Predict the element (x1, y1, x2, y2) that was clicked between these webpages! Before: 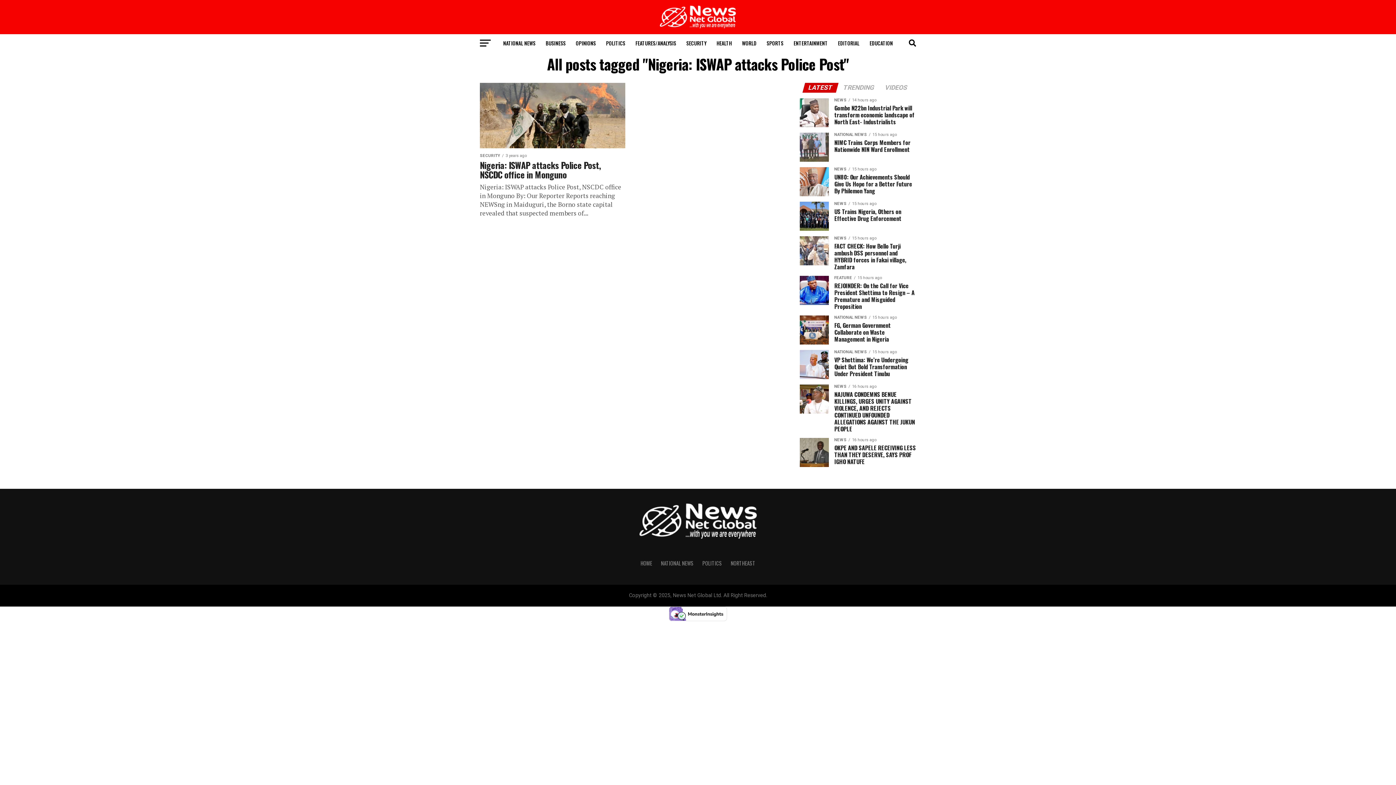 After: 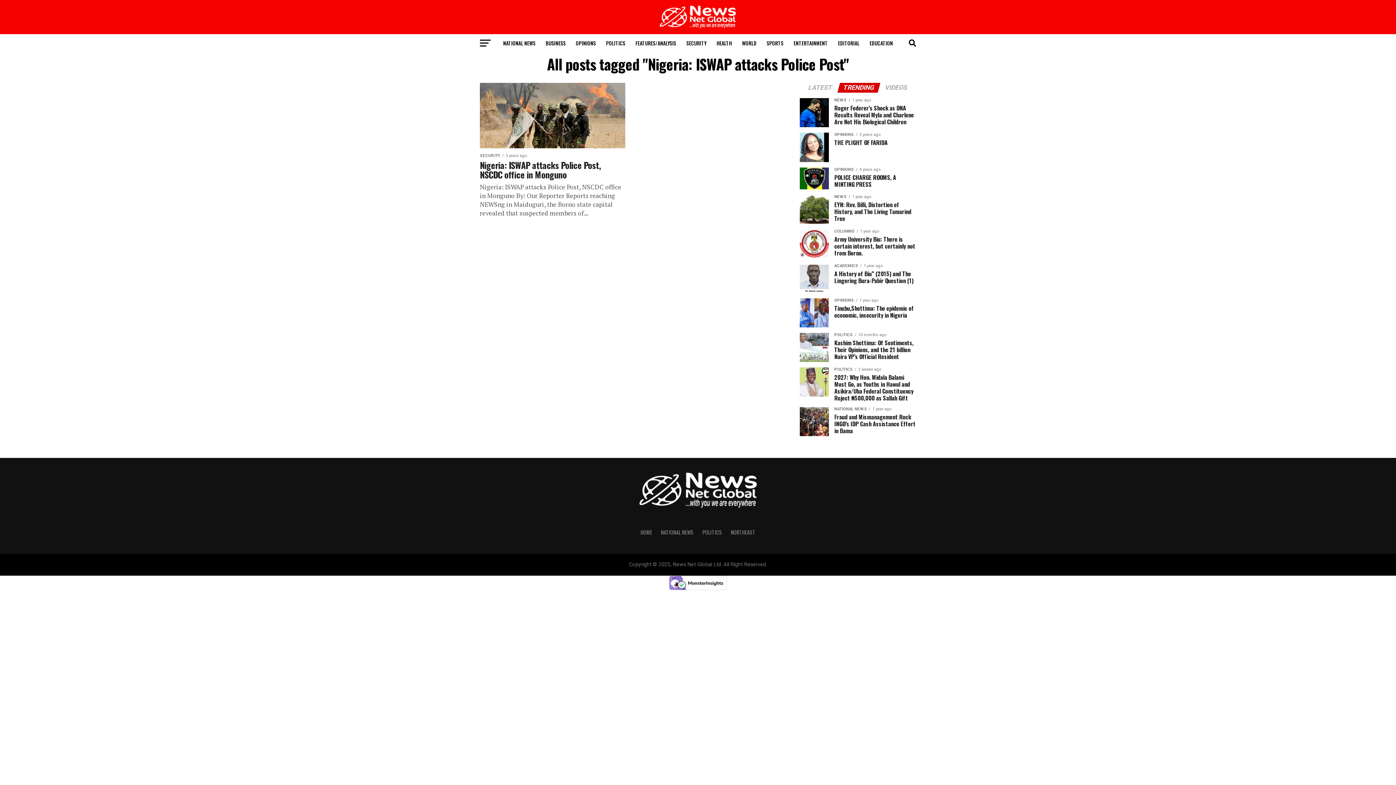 Action: label: TRENDING bbox: (838, 85, 879, 91)